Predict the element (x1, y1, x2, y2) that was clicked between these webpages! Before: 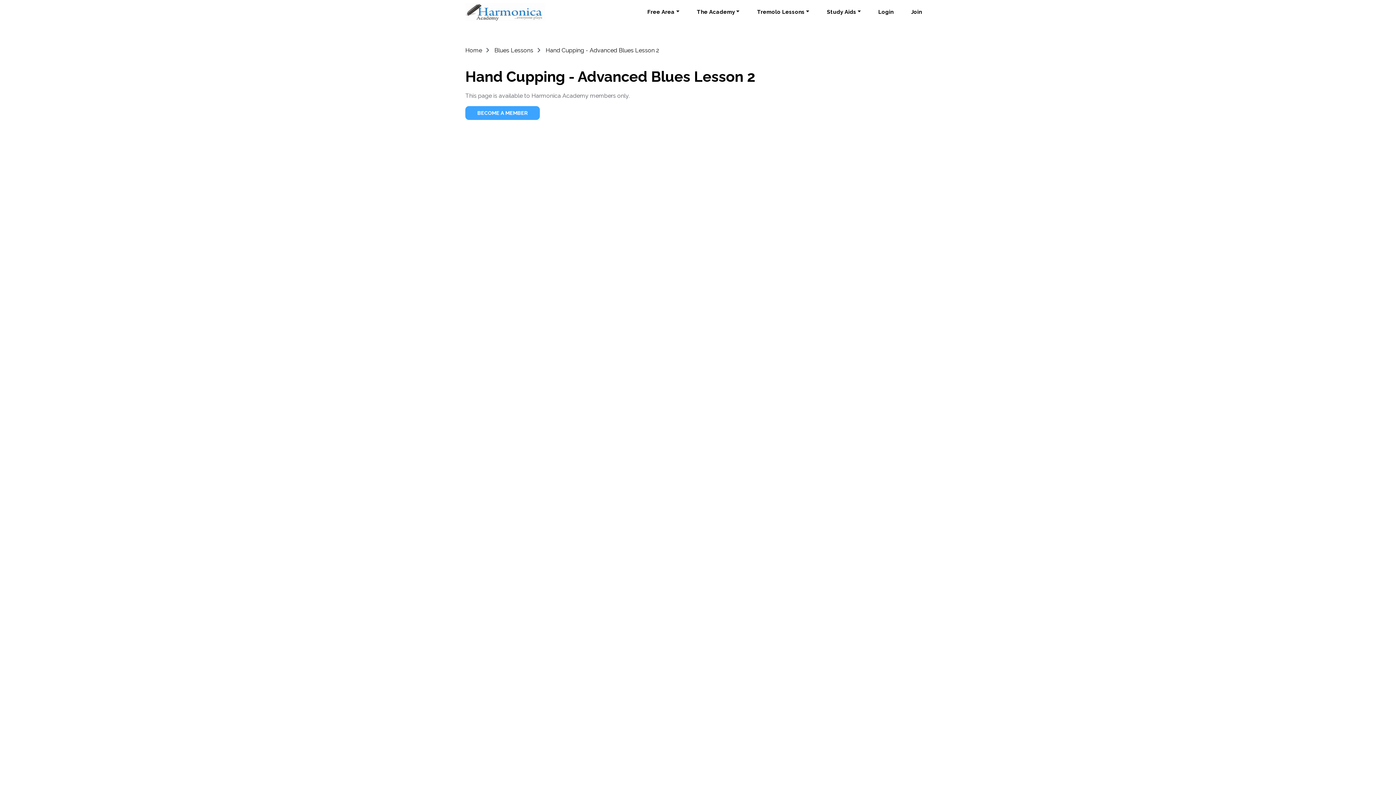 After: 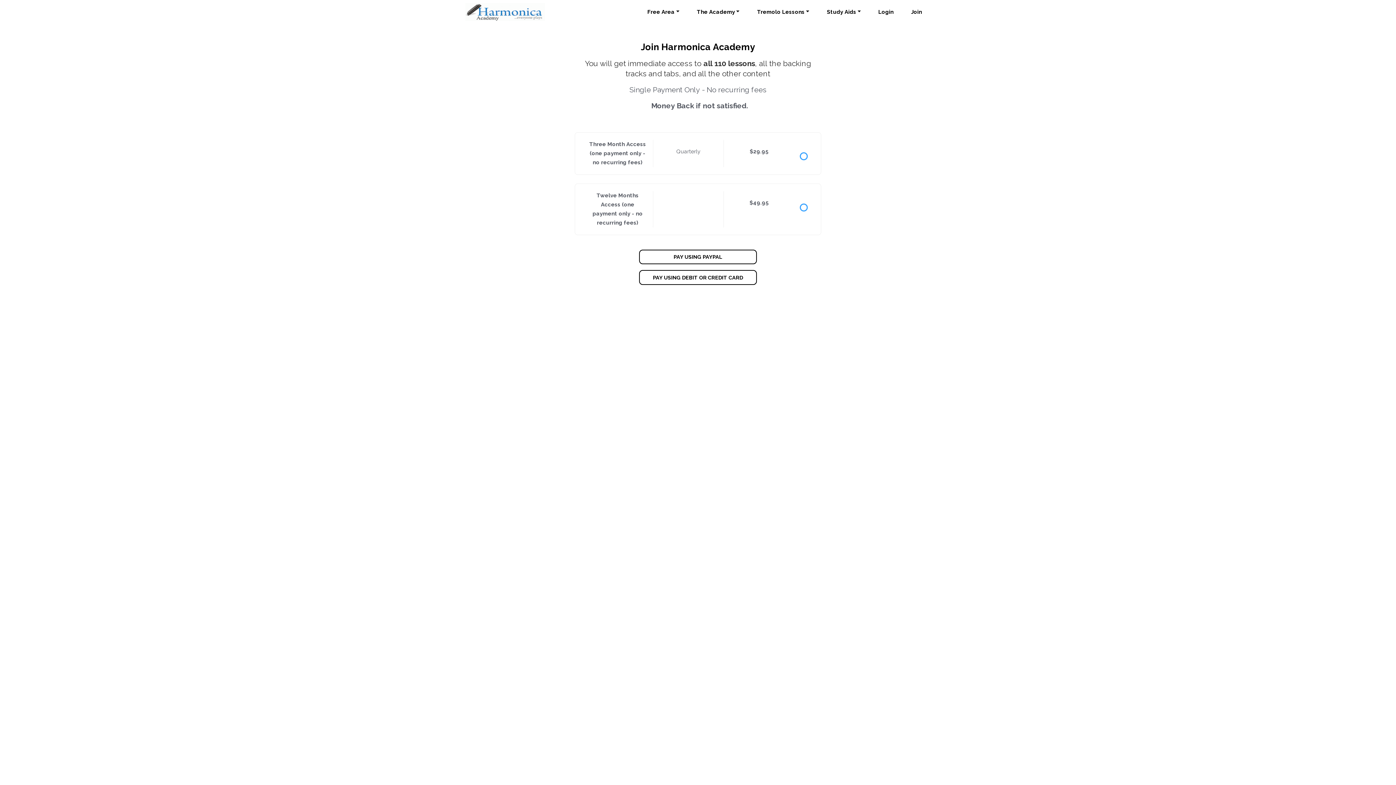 Action: label: Join bbox: (902, 4, 930, 19)